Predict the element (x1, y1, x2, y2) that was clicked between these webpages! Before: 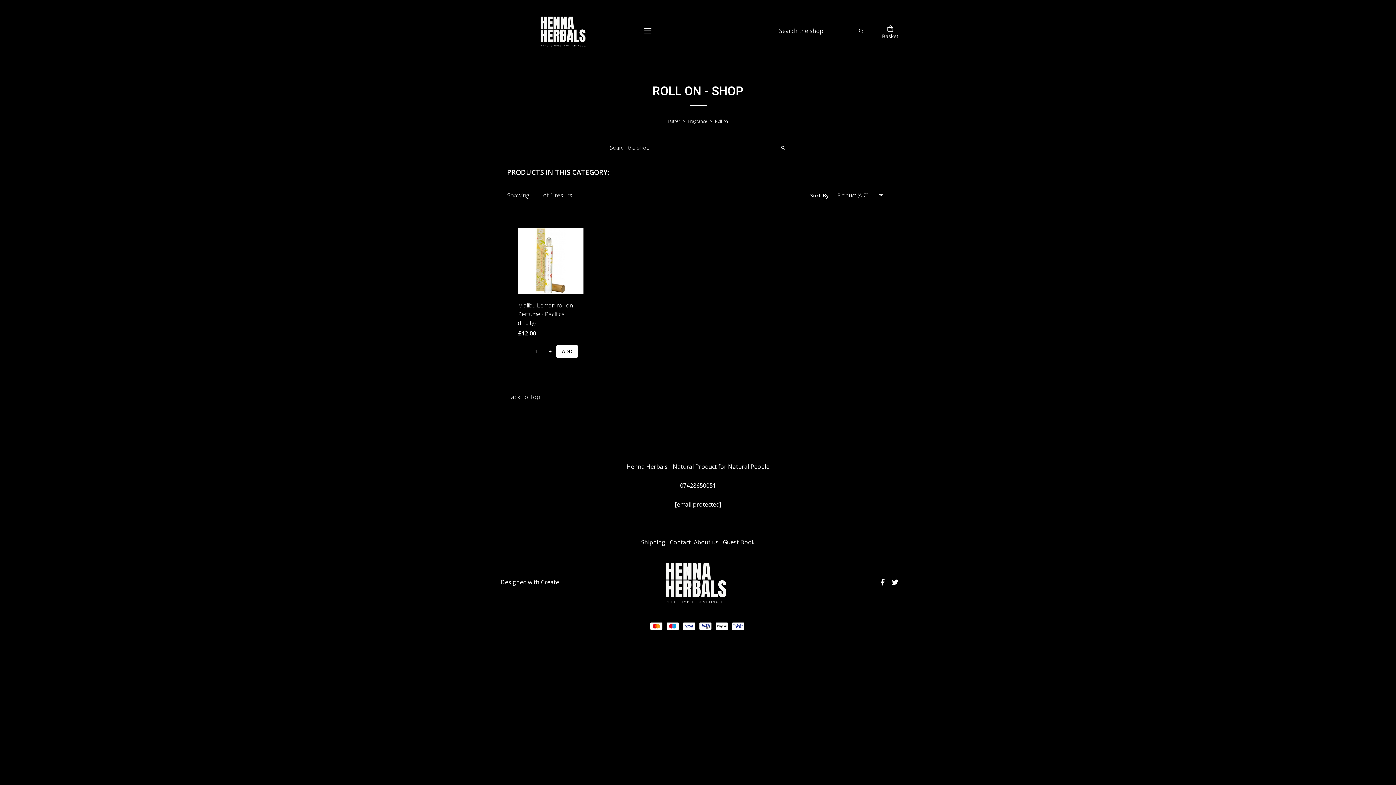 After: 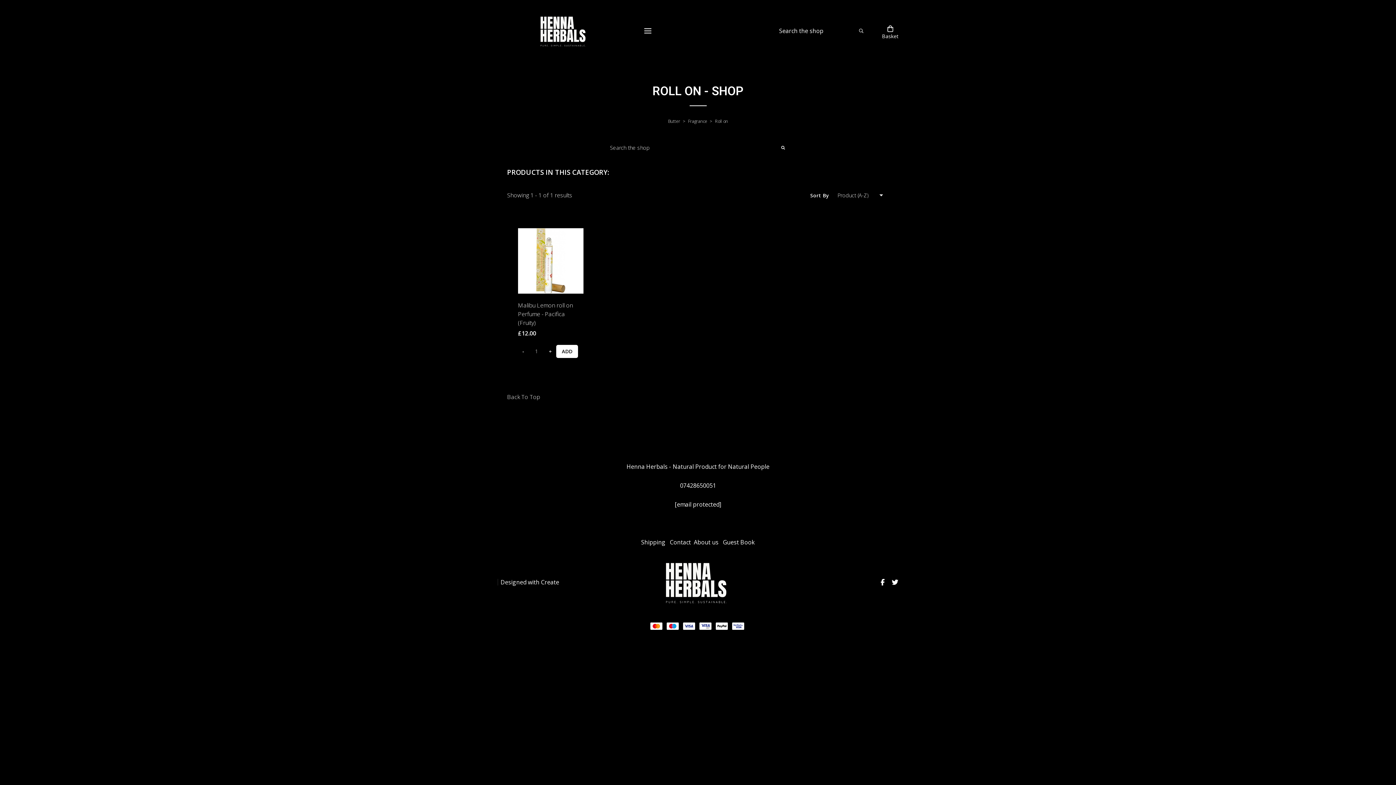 Action: bbox: (694, 538, 720, 546) label: About us 